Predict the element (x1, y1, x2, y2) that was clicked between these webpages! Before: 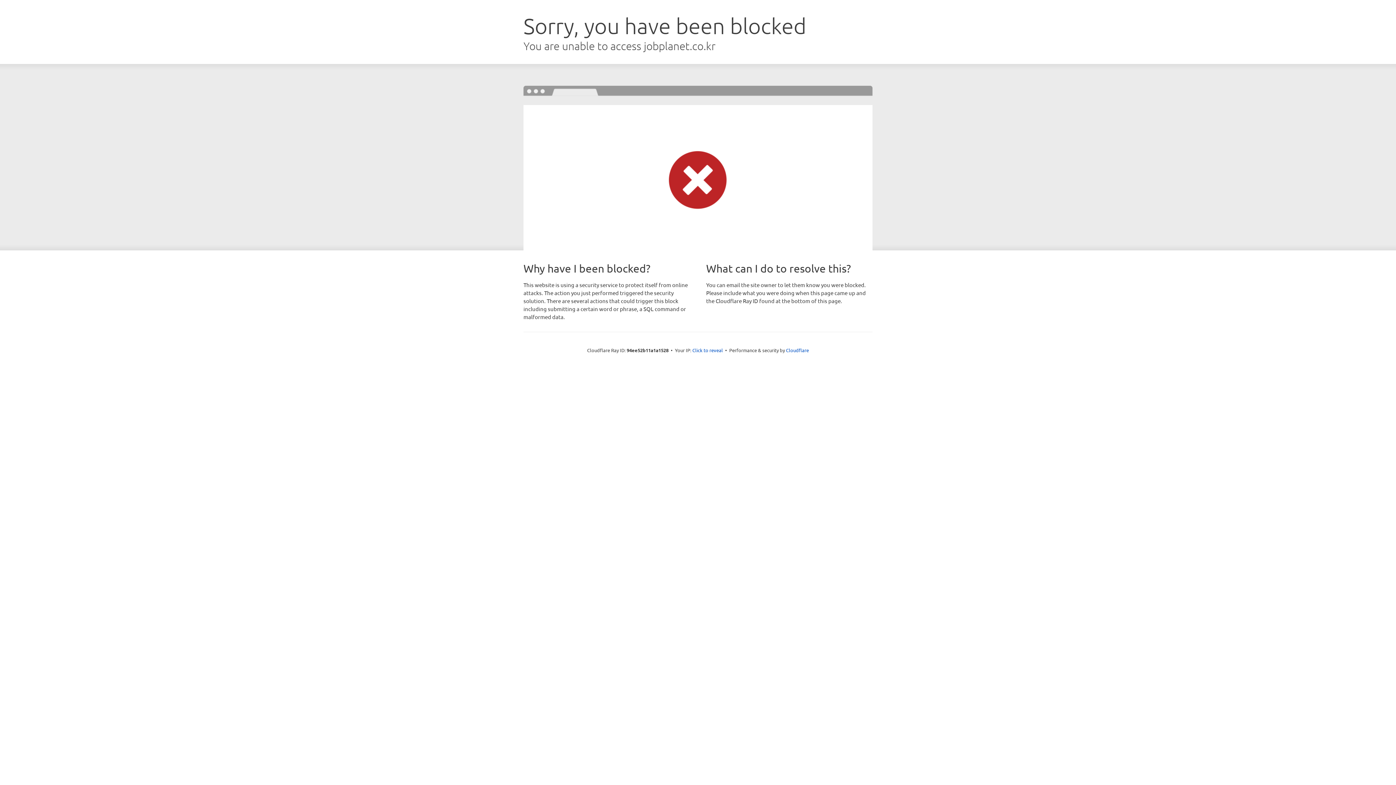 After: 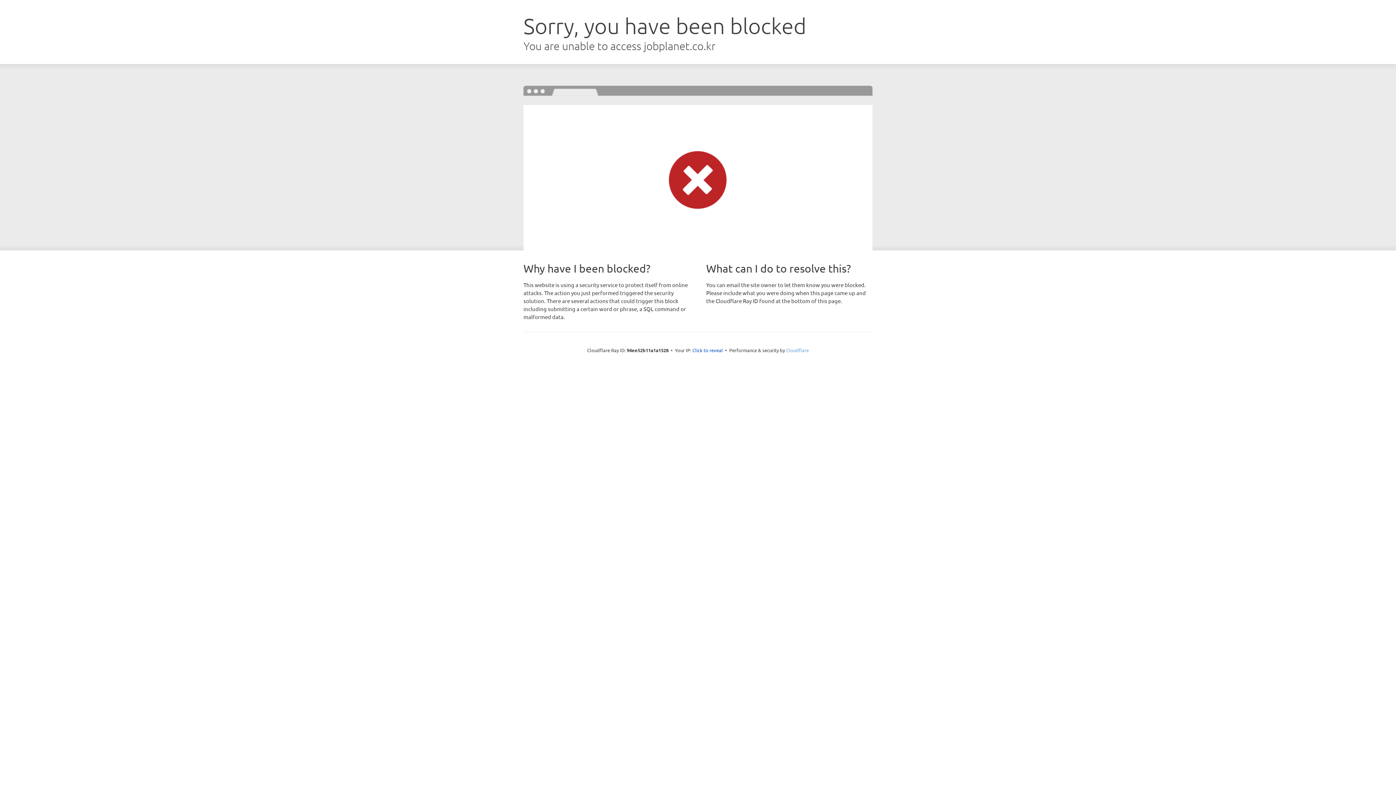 Action: bbox: (786, 347, 809, 353) label: Cloudflare